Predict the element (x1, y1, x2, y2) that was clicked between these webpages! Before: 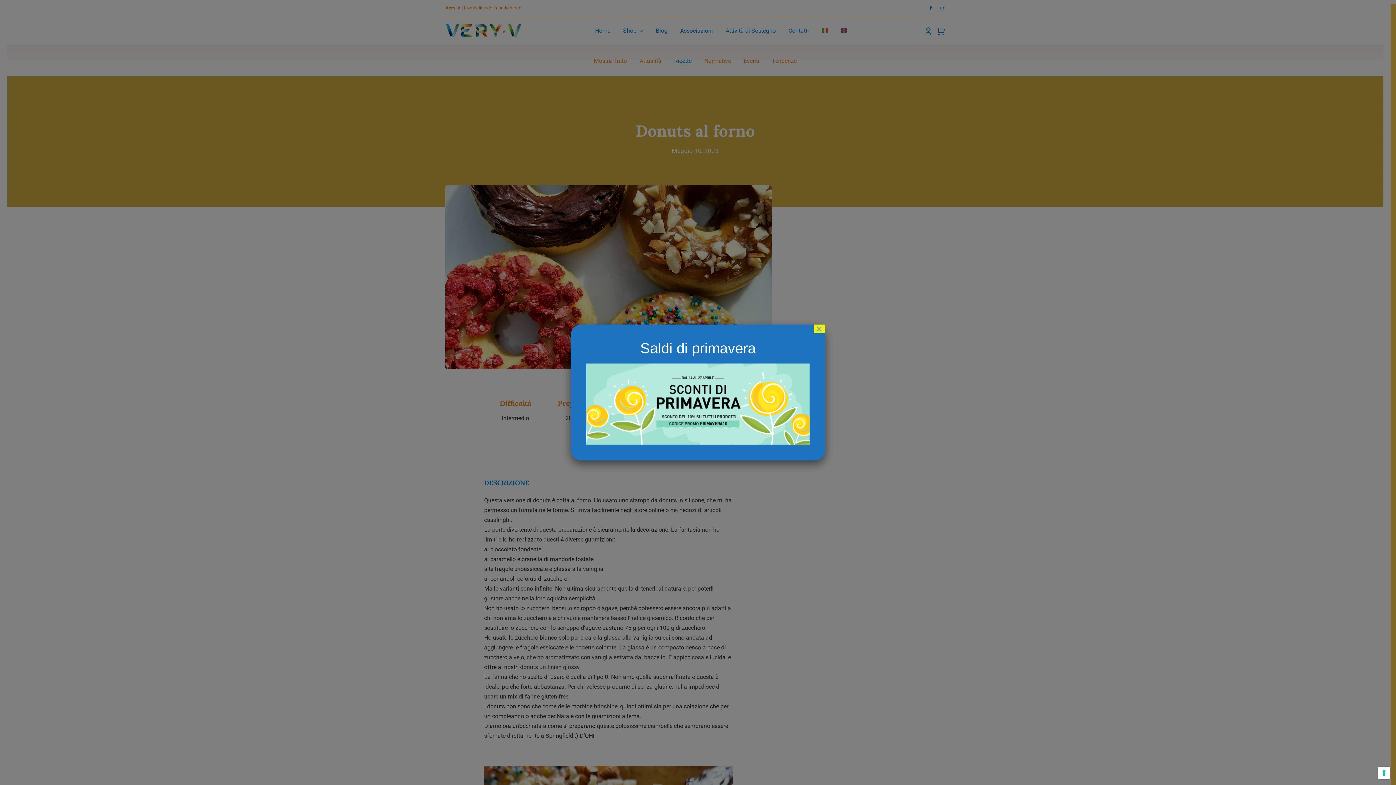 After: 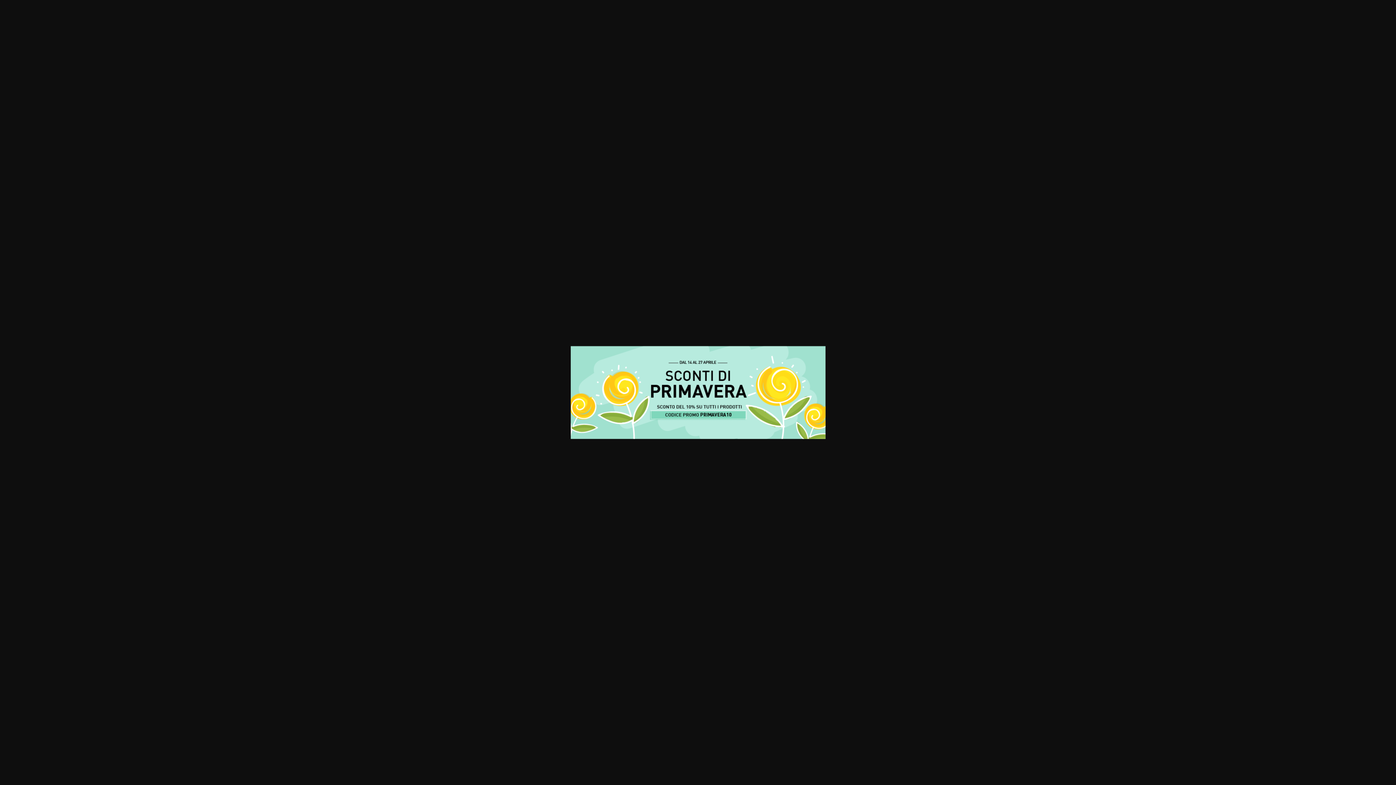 Action: bbox: (586, 363, 809, 370)